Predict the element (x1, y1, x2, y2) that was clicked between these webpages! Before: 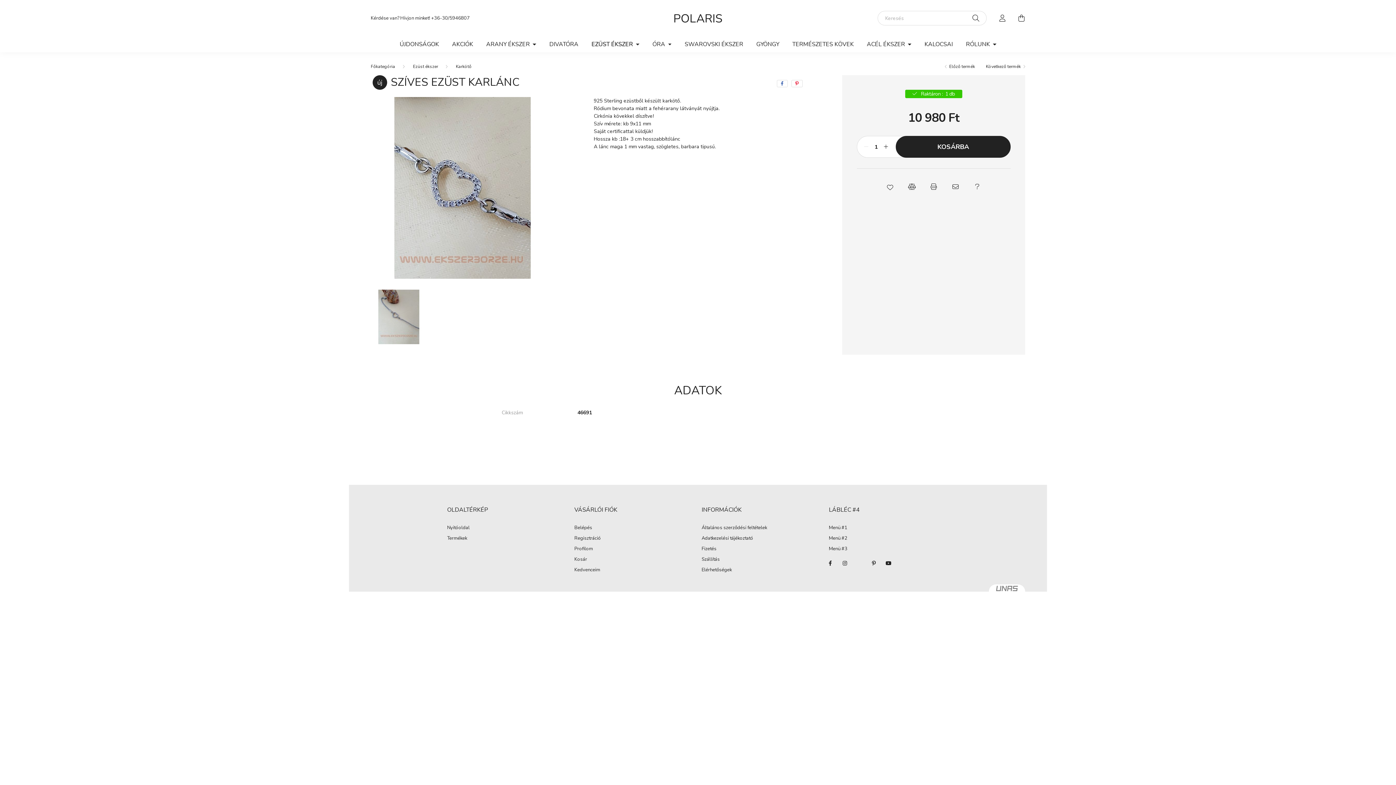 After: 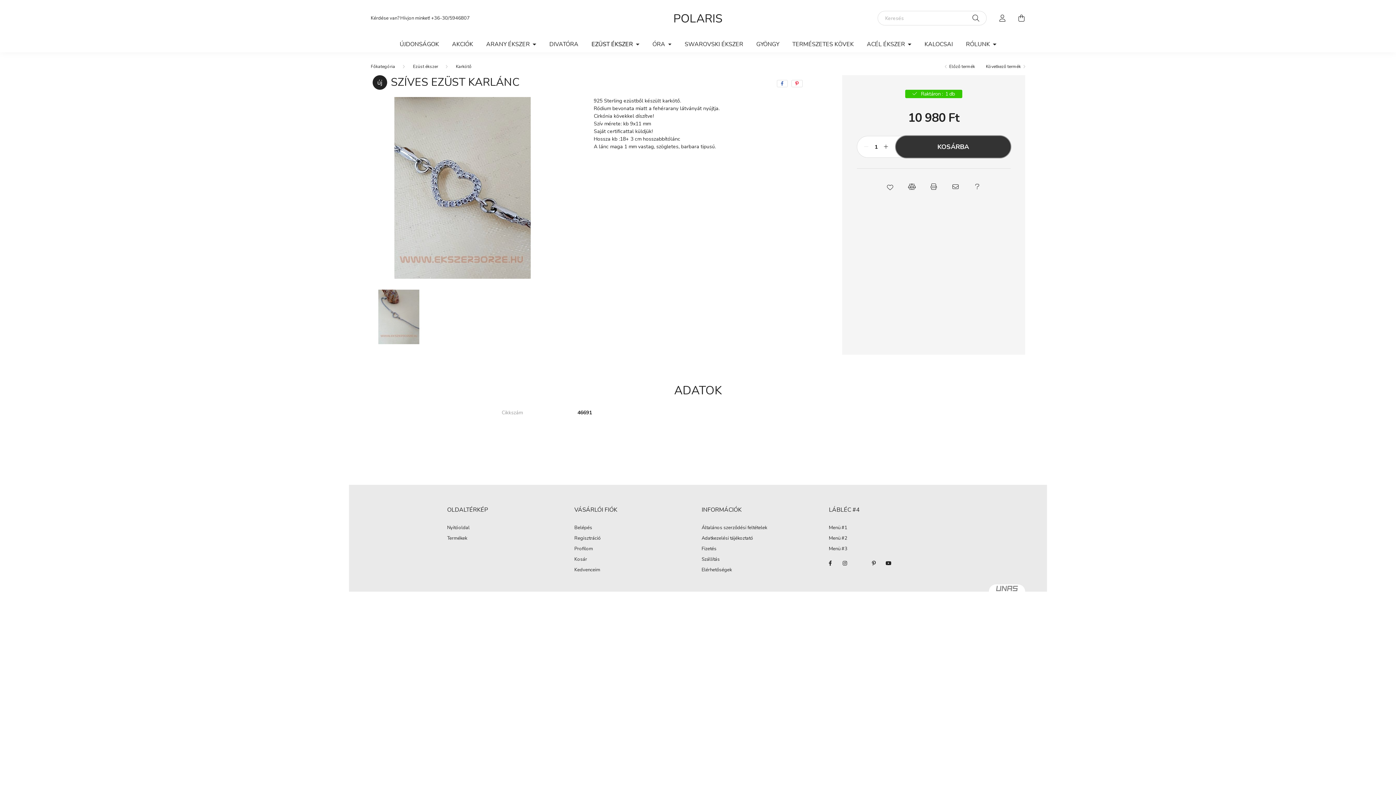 Action: label: KOSÁRBA bbox: (895, 136, 1010, 157)